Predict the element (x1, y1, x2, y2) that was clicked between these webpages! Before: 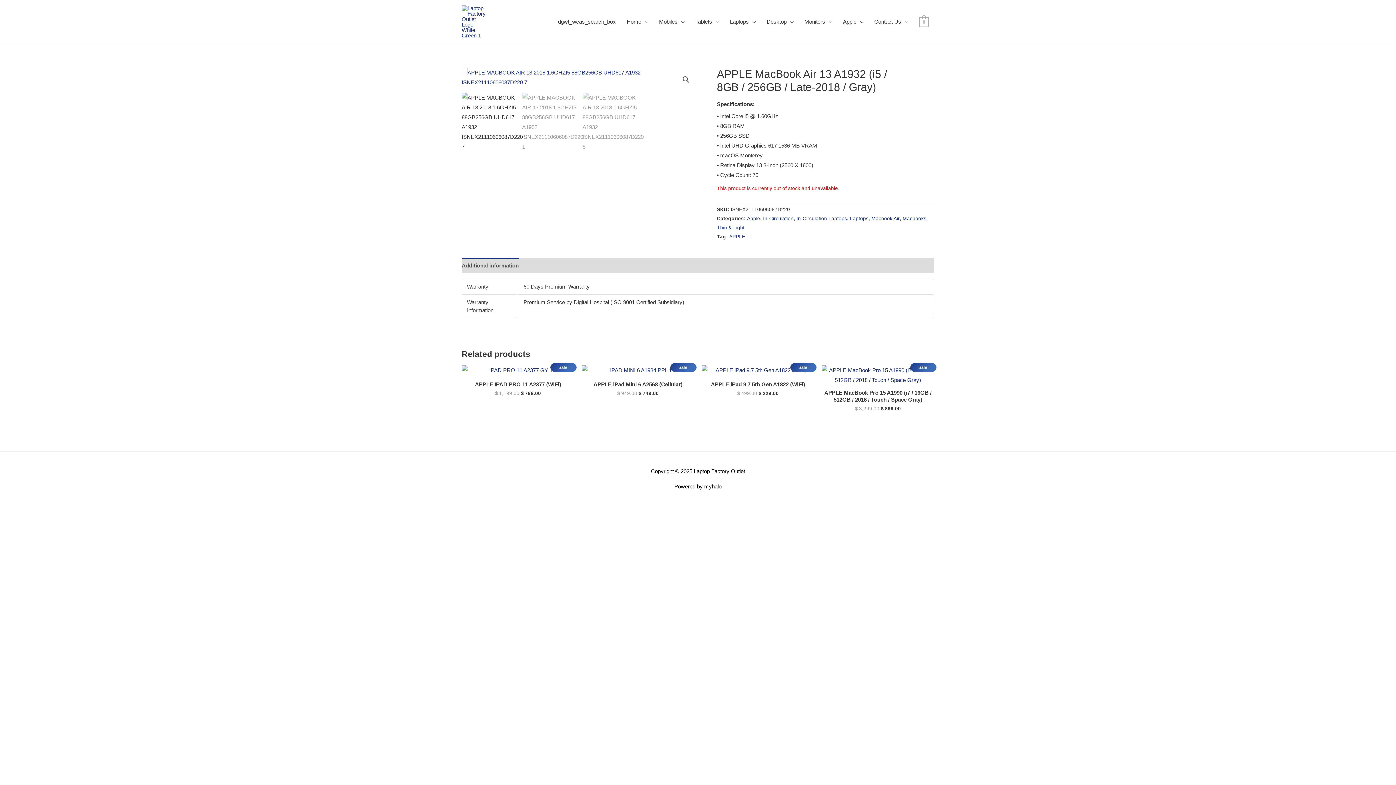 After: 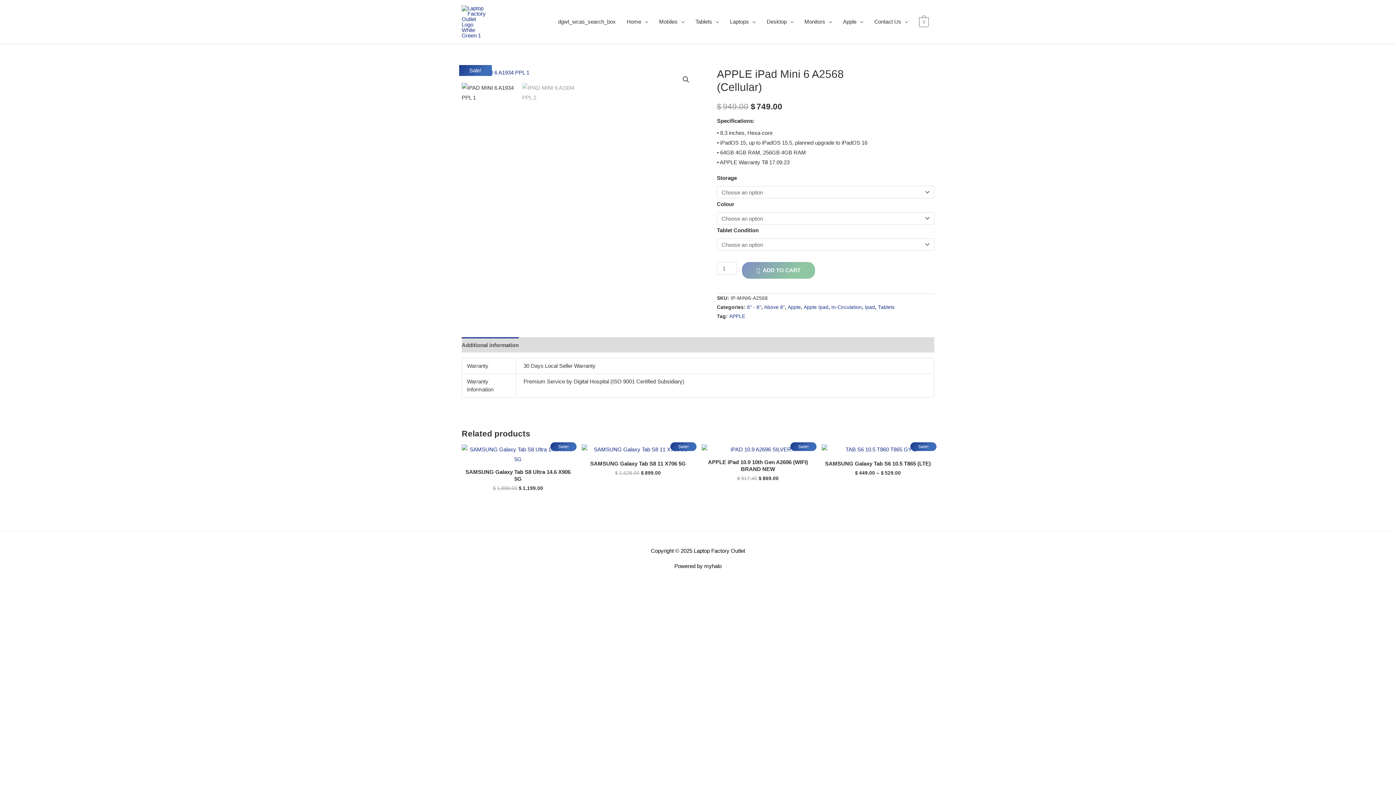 Action: bbox: (581, 365, 694, 375)